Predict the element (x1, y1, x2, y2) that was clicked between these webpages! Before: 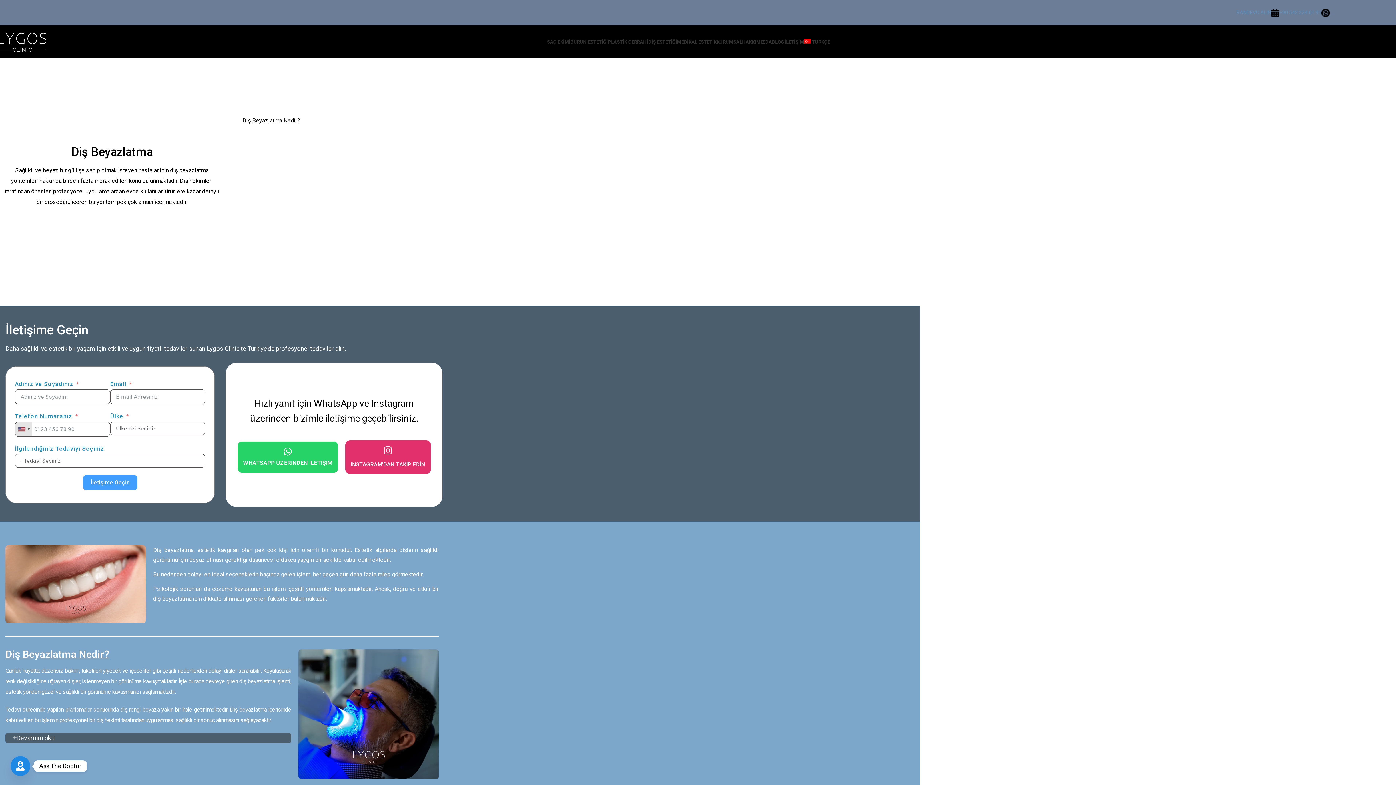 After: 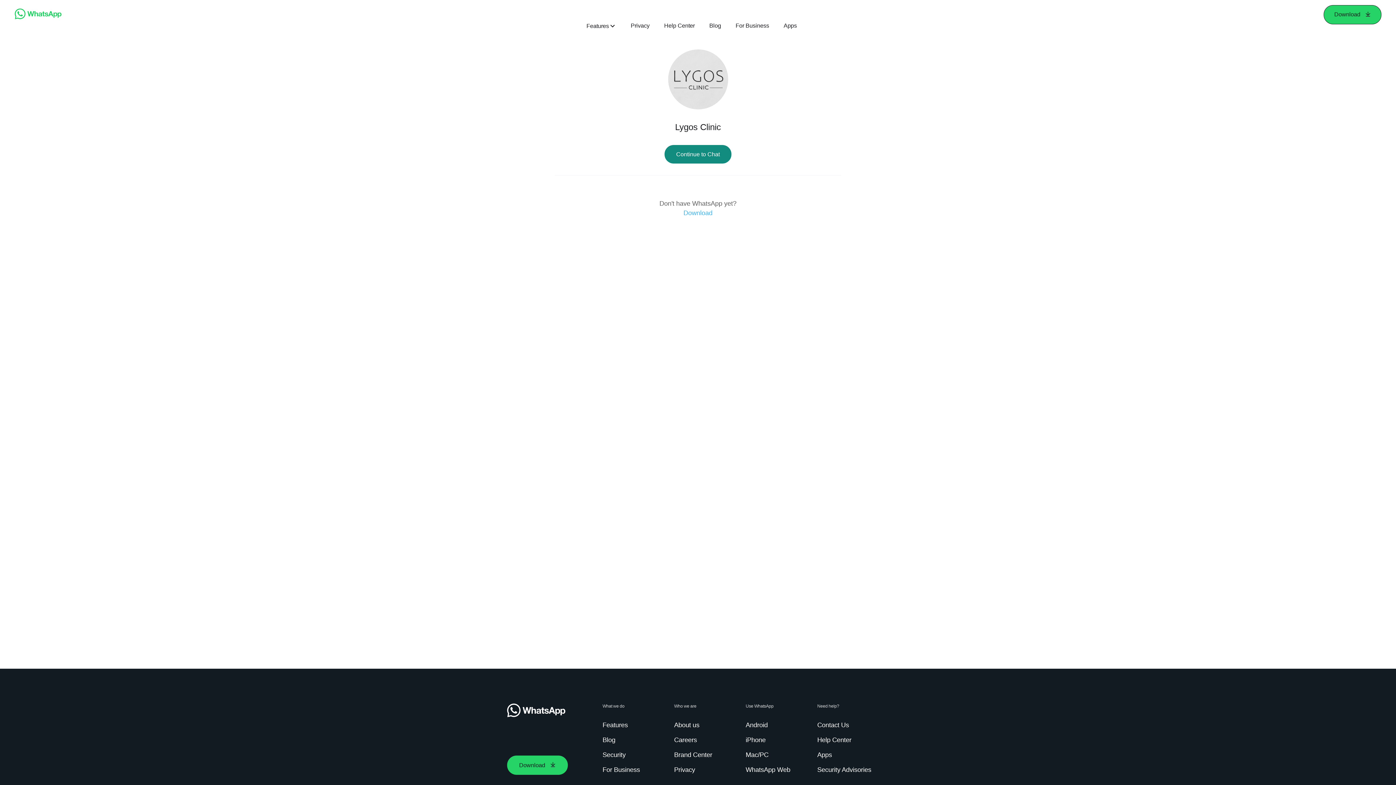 Action: label: RANDEVU ALIN bbox: (1236, 9, 1279, 15)